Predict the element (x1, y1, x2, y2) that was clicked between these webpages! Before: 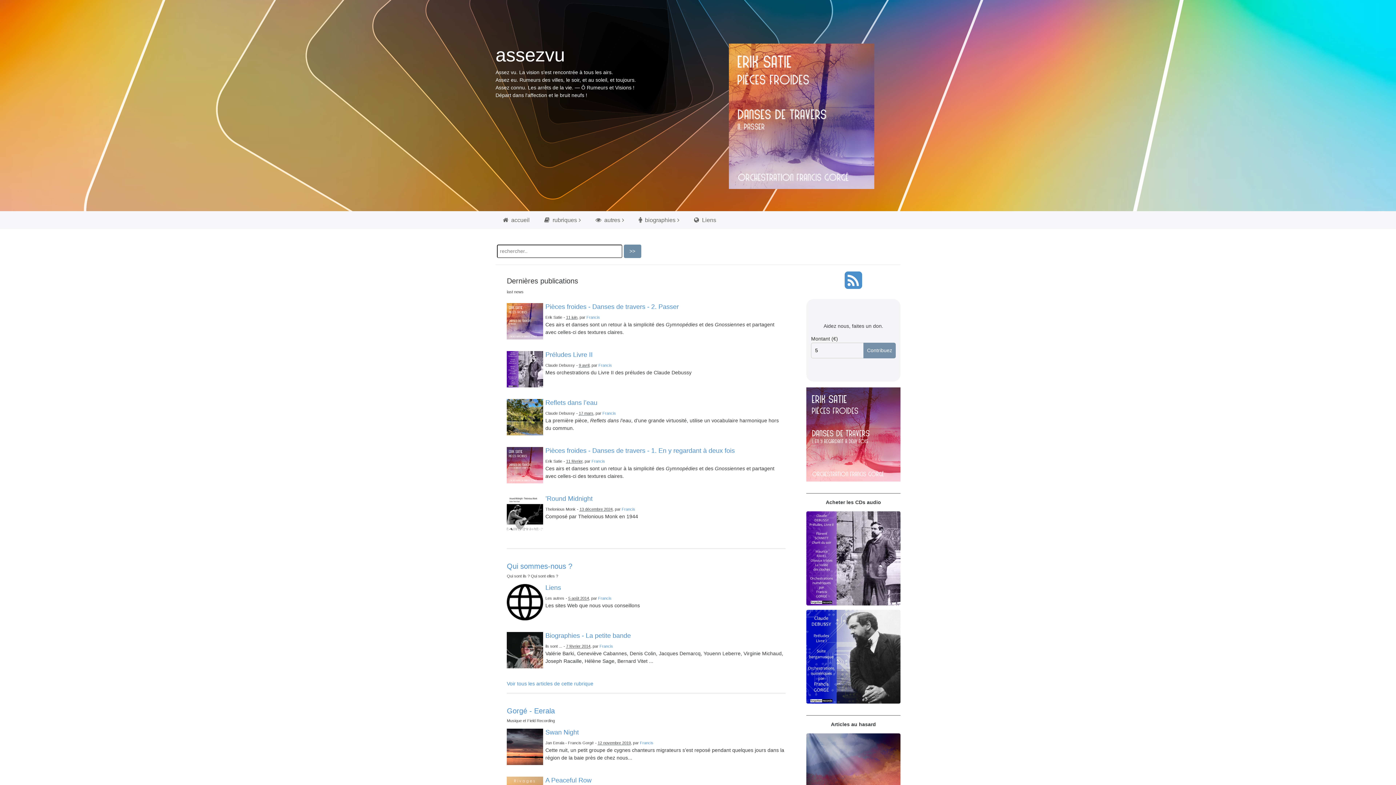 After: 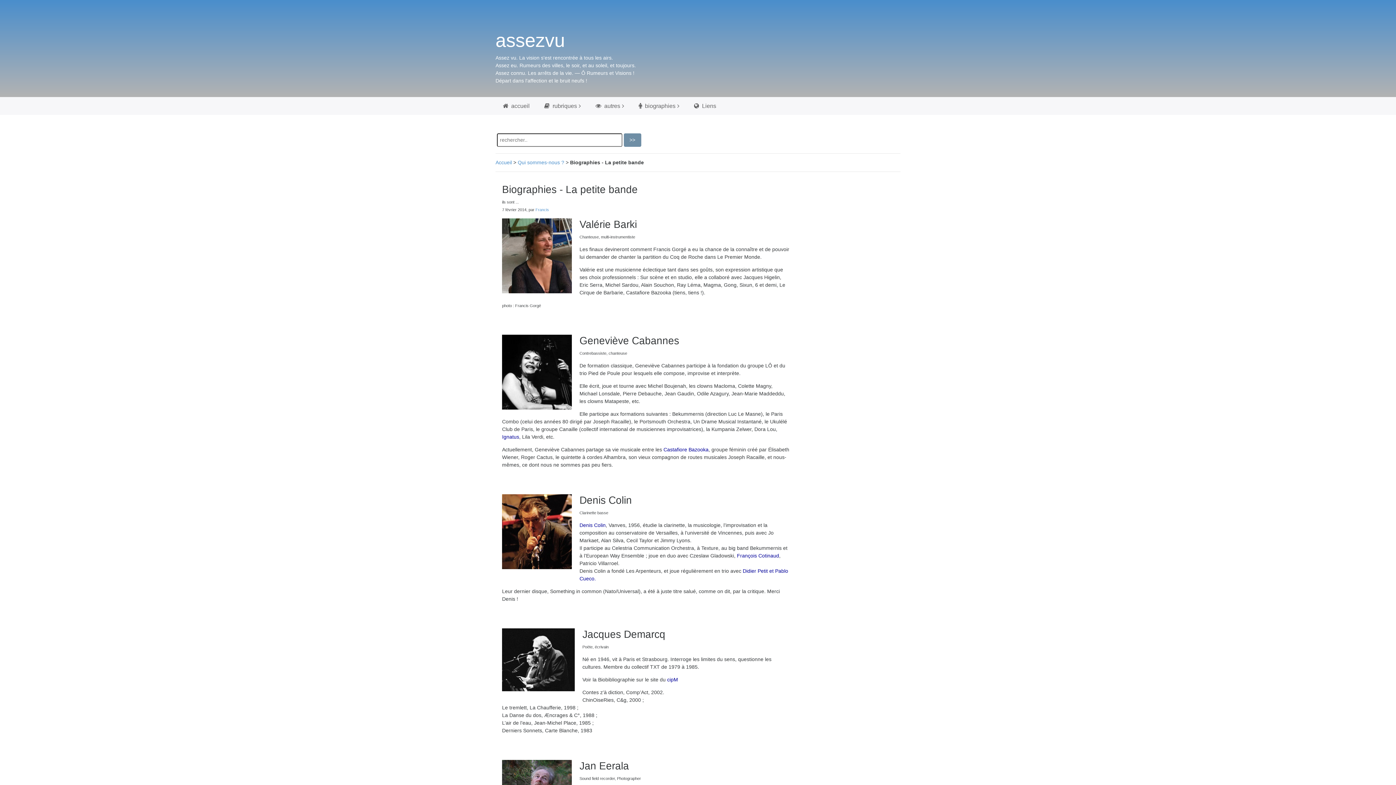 Action: label: Biographies - La petite bande bbox: (545, 632, 631, 639)